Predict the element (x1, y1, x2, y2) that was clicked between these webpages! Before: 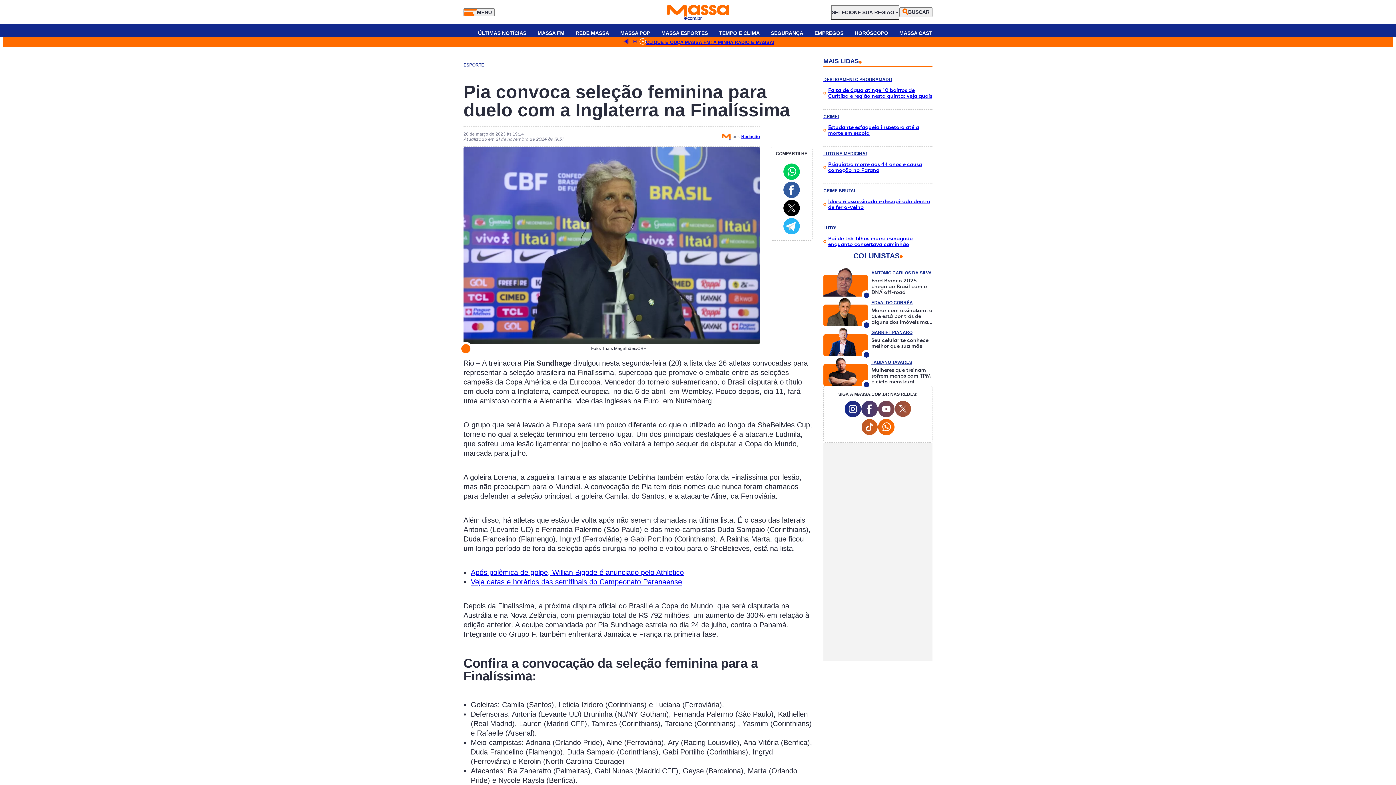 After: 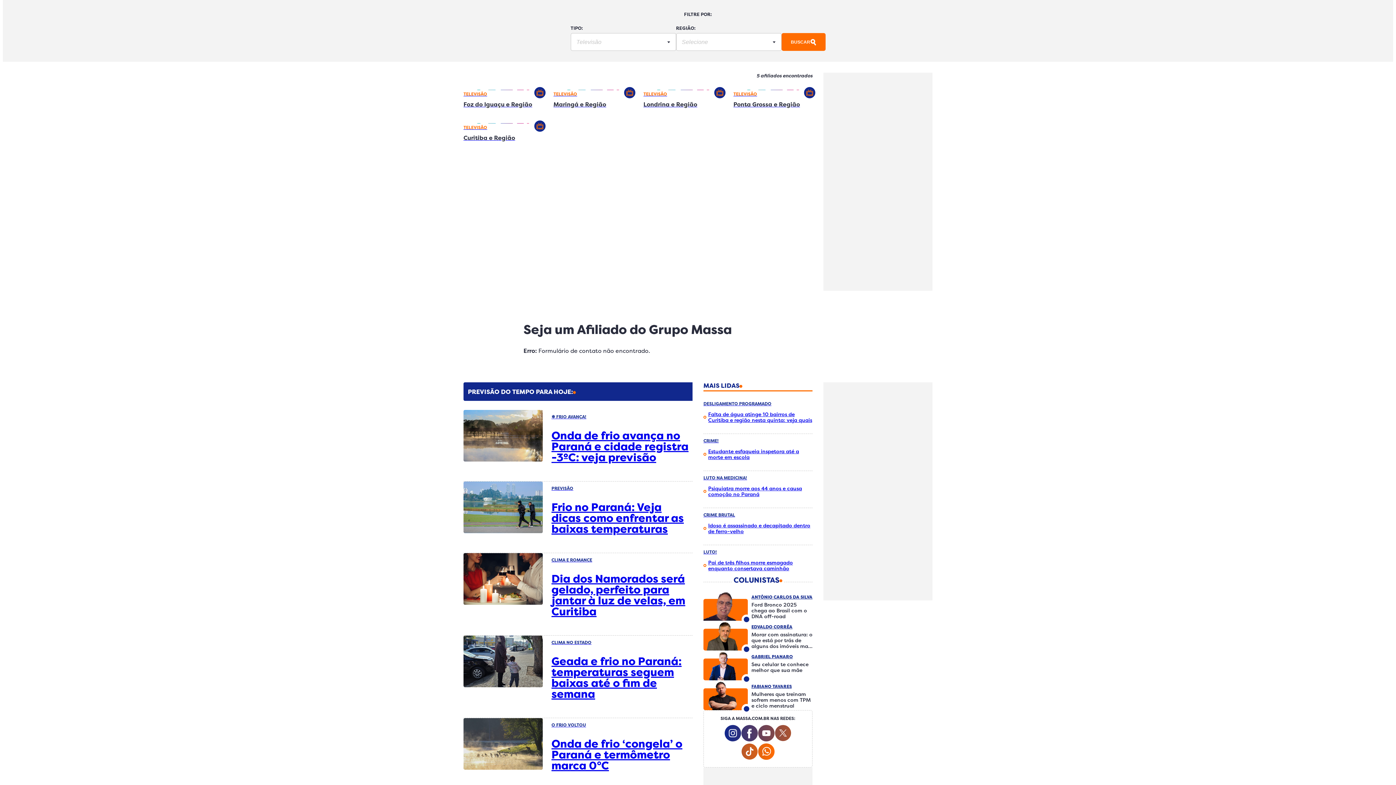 Action: bbox: (575, 24, 609, 41) label: Rede Massa